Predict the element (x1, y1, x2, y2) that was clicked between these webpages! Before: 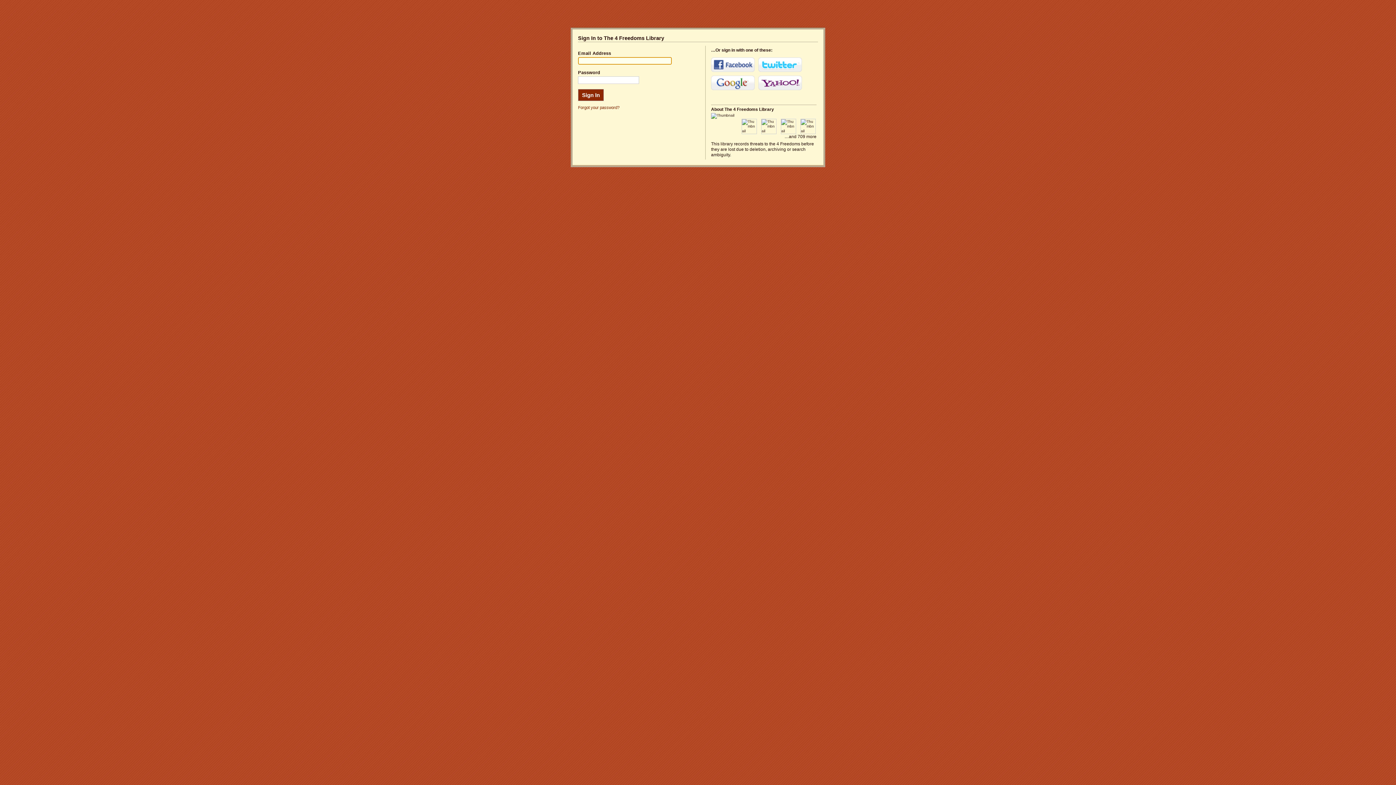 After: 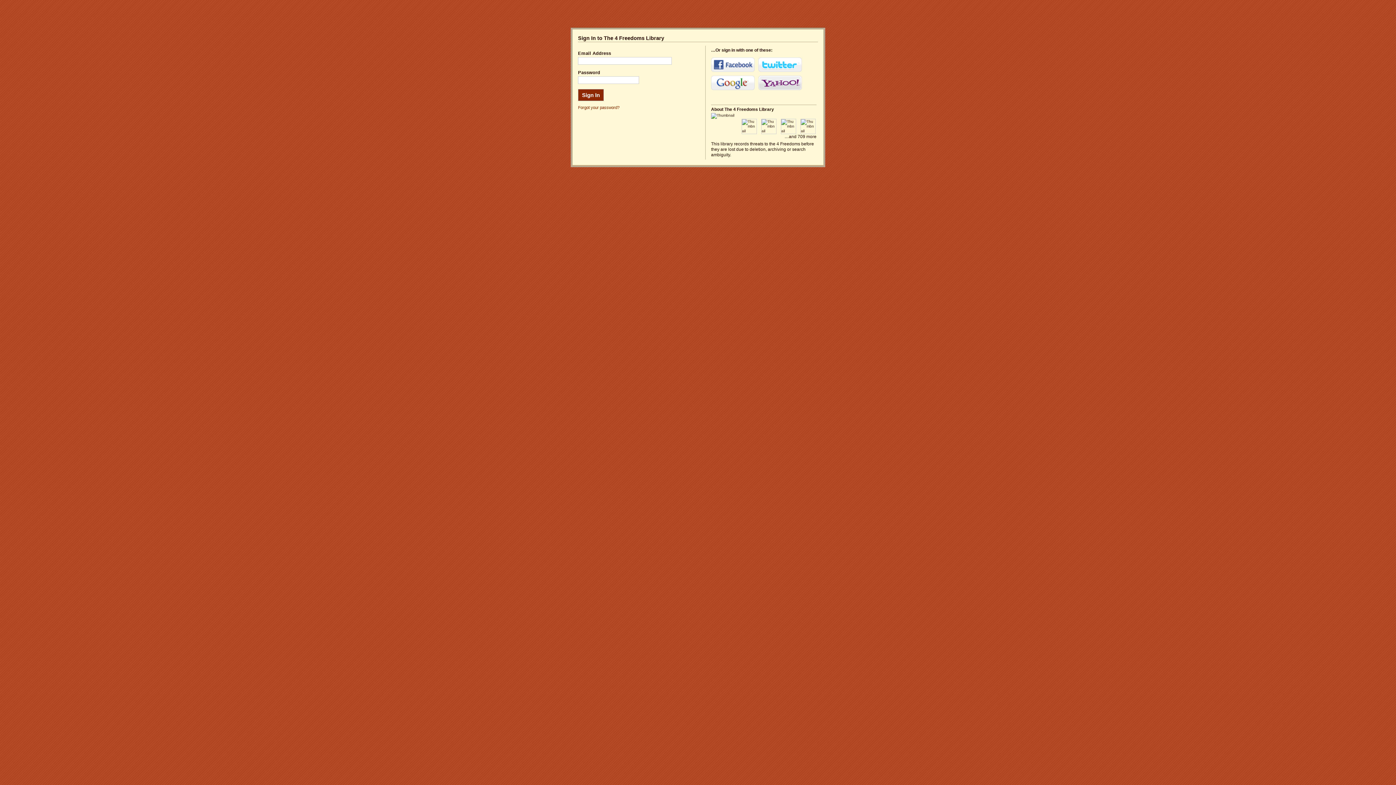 Action: label: Yahoo! bbox: (758, 75, 802, 90)